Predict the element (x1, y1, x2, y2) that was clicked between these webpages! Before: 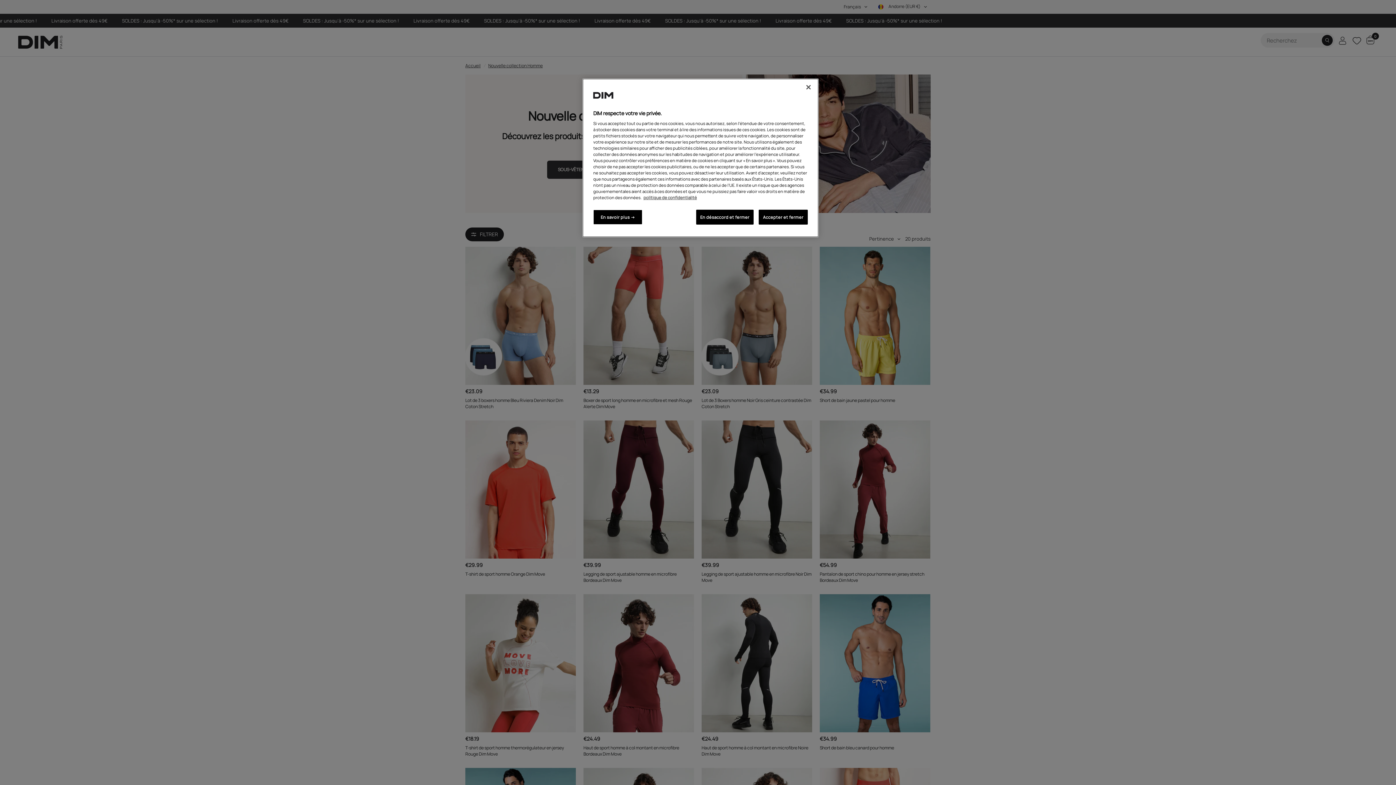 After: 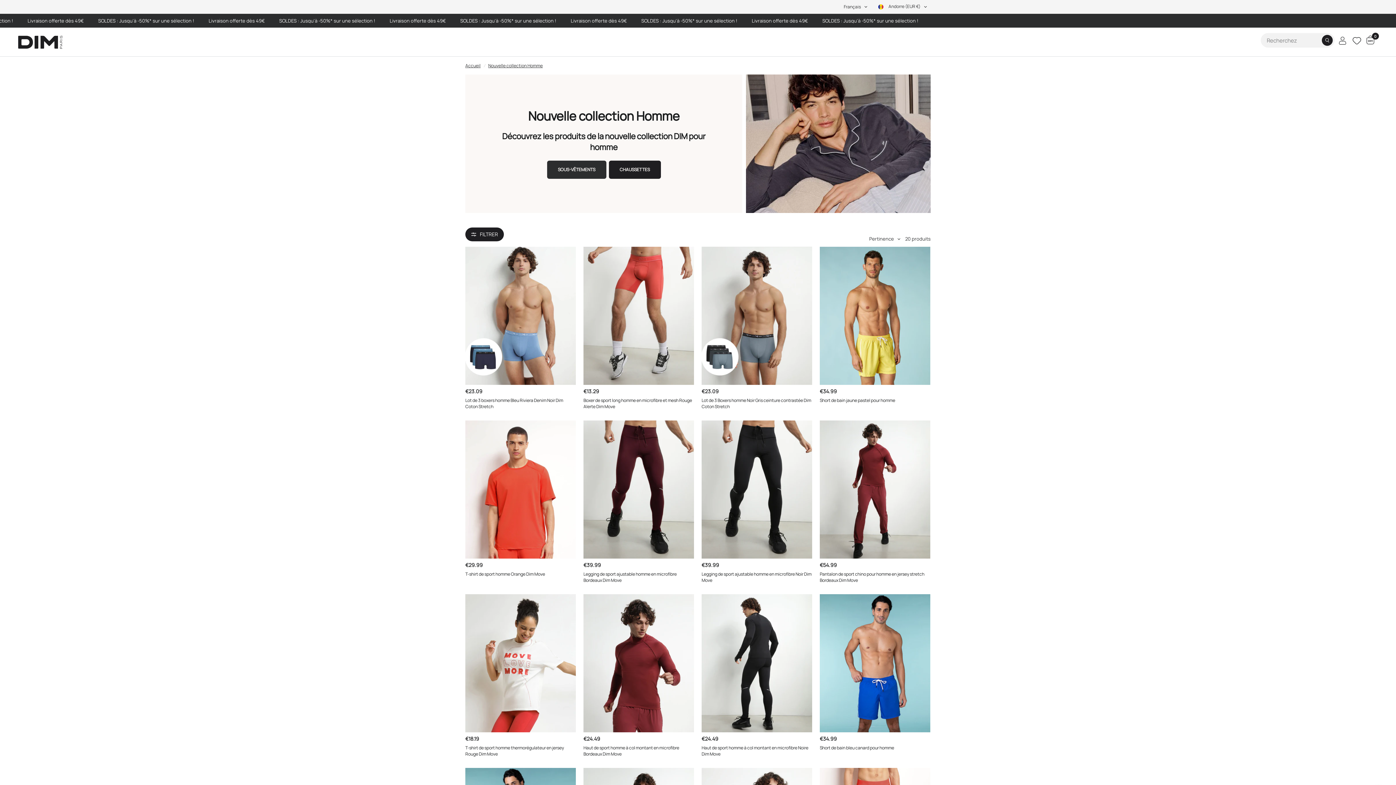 Action: bbox: (758, 209, 808, 224) label: Accepter et fermer